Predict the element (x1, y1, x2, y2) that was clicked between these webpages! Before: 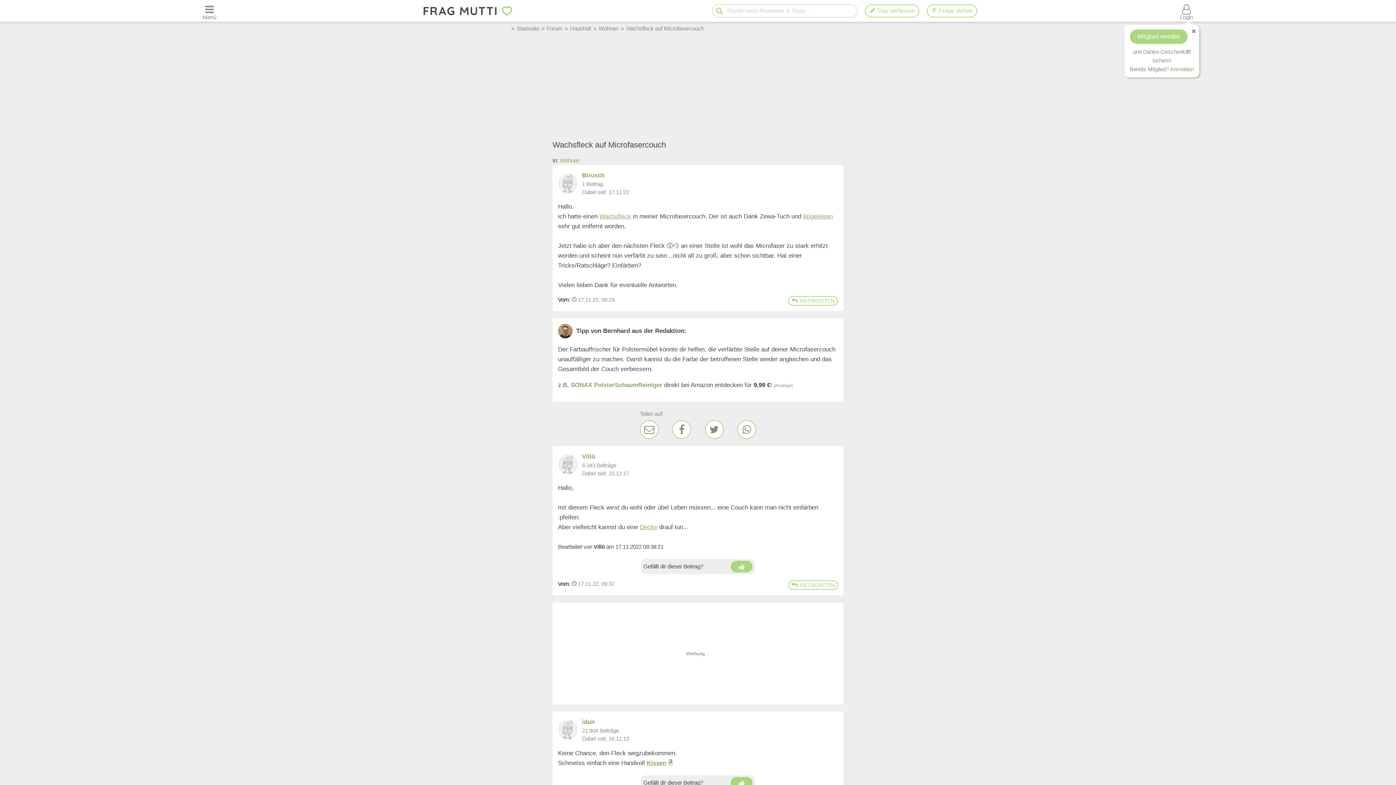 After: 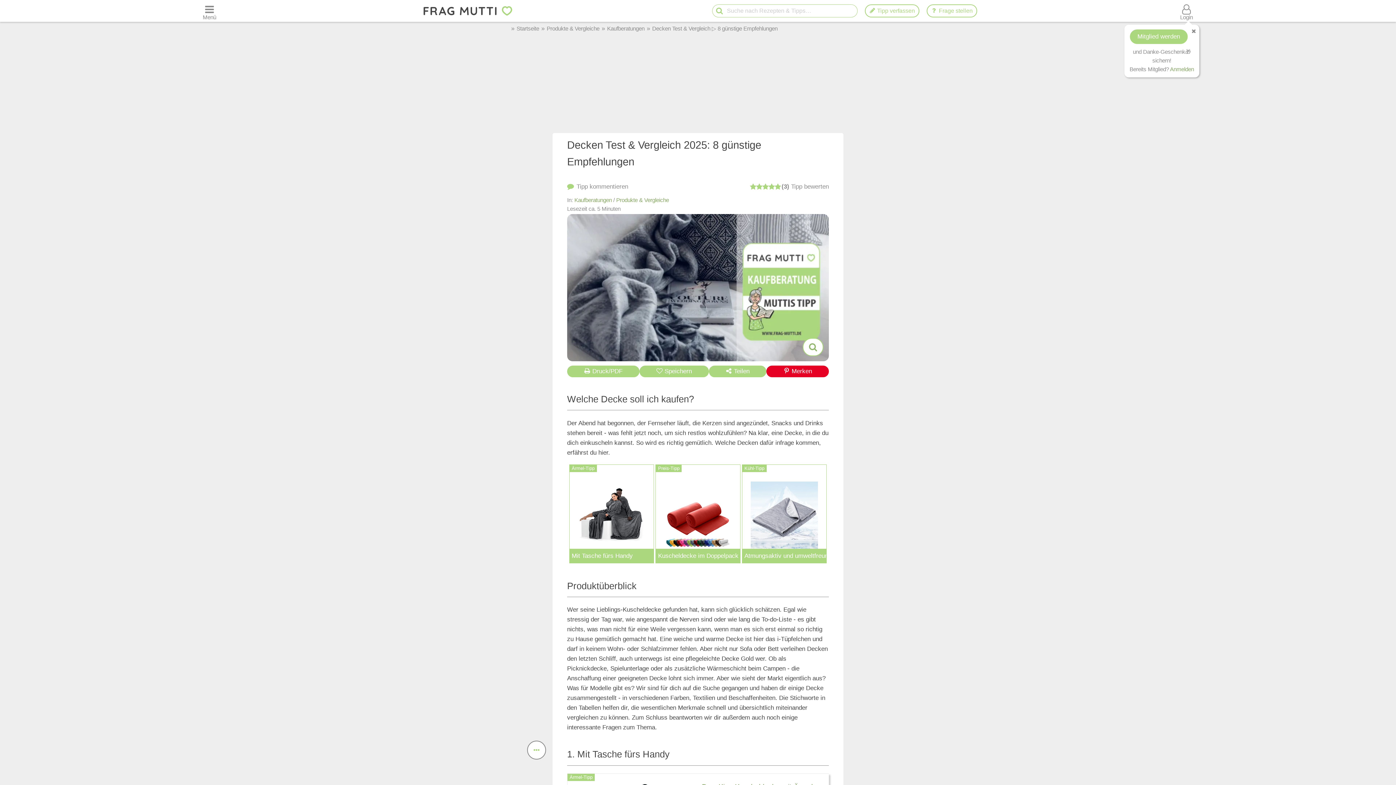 Action: bbox: (640, 523, 657, 530) label: Decke